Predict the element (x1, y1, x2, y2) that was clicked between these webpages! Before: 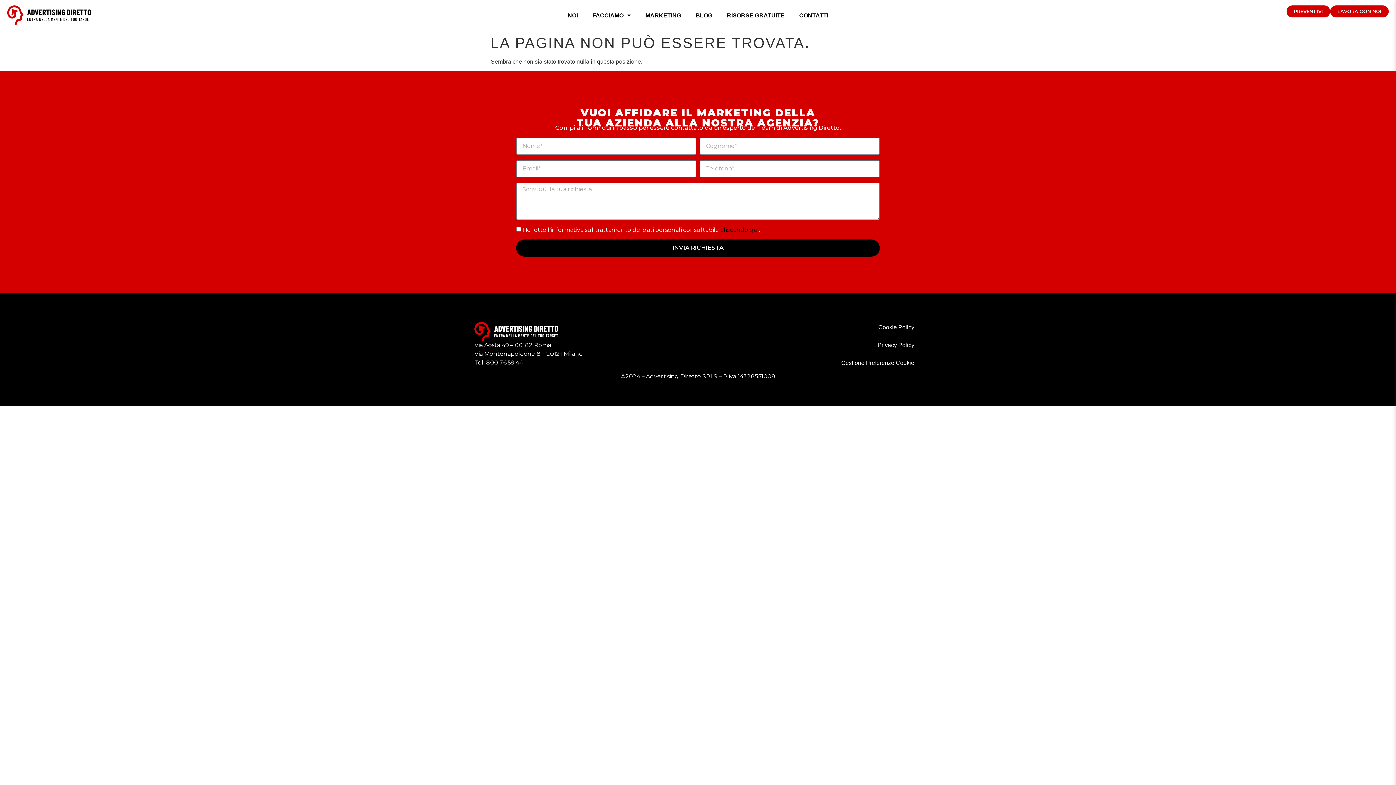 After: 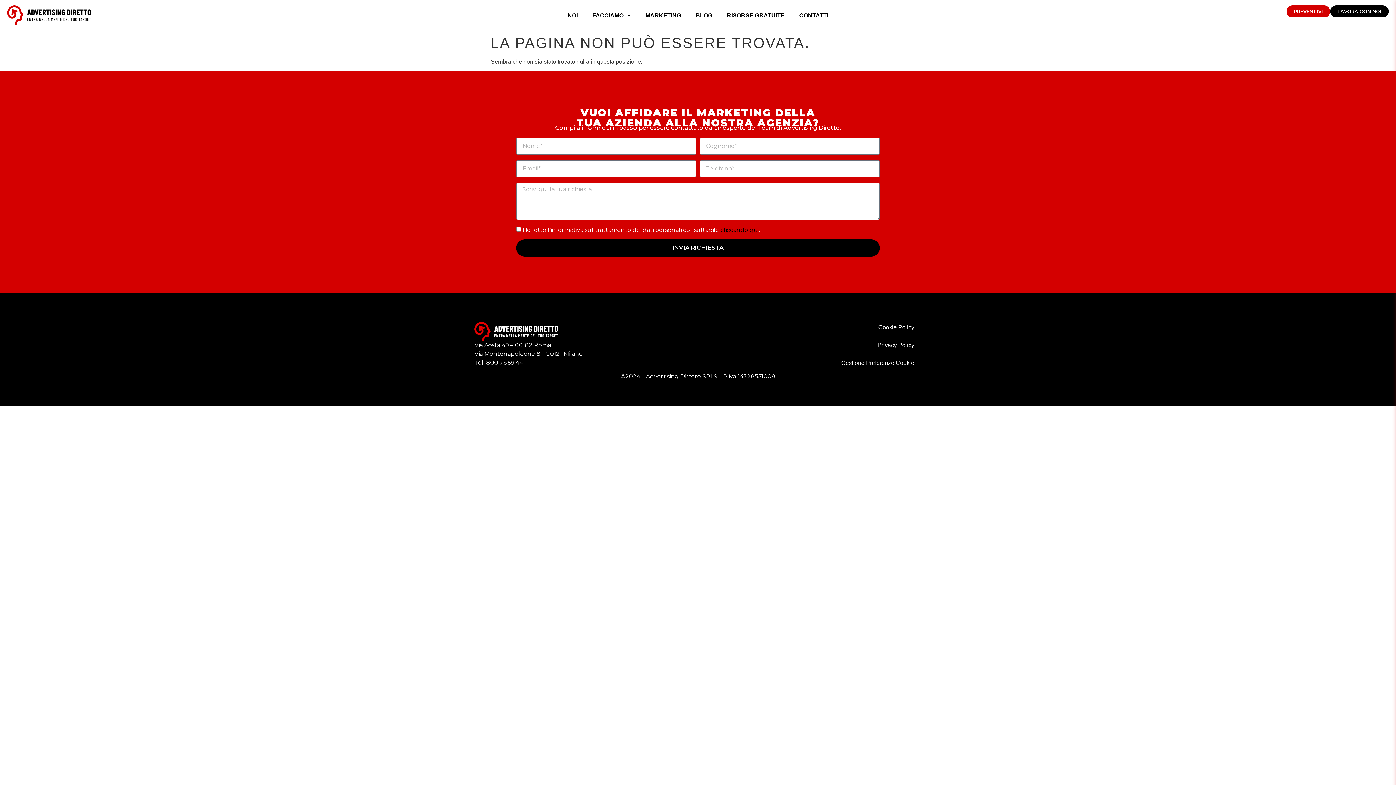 Action: label: LAVORA CON NOI bbox: (1330, 5, 1389, 17)